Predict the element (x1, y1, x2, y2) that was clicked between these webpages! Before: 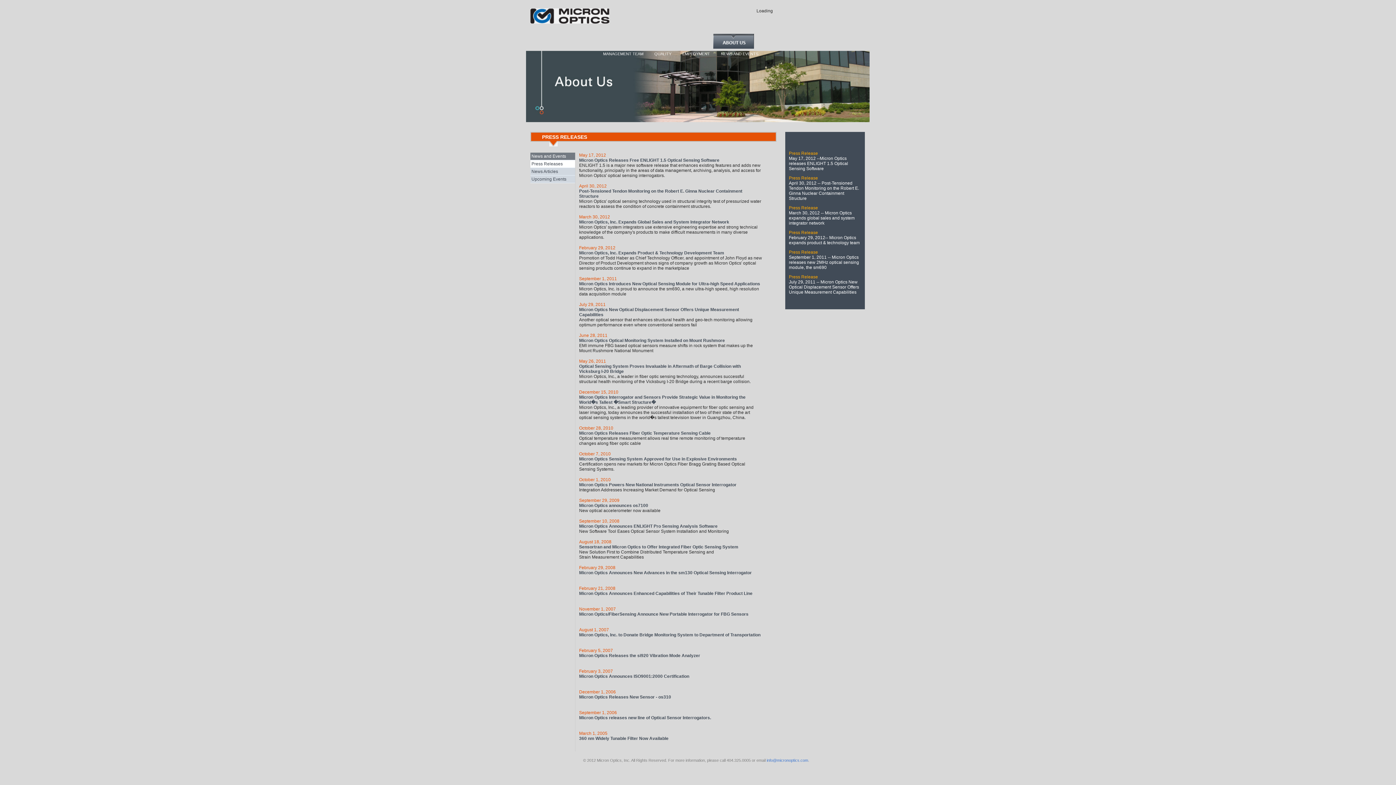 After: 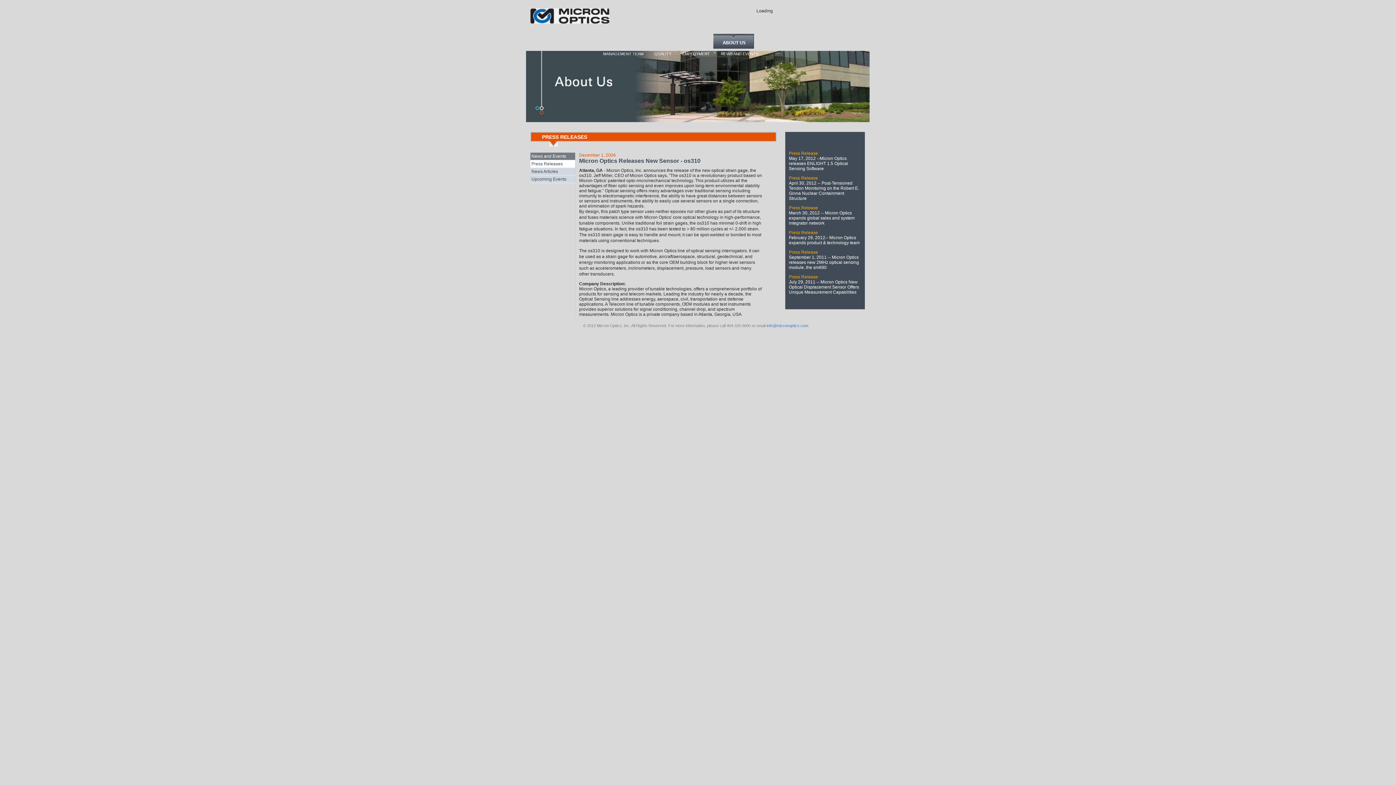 Action: label: Micron Optics Releases New Sensor - os310 bbox: (579, 694, 671, 700)